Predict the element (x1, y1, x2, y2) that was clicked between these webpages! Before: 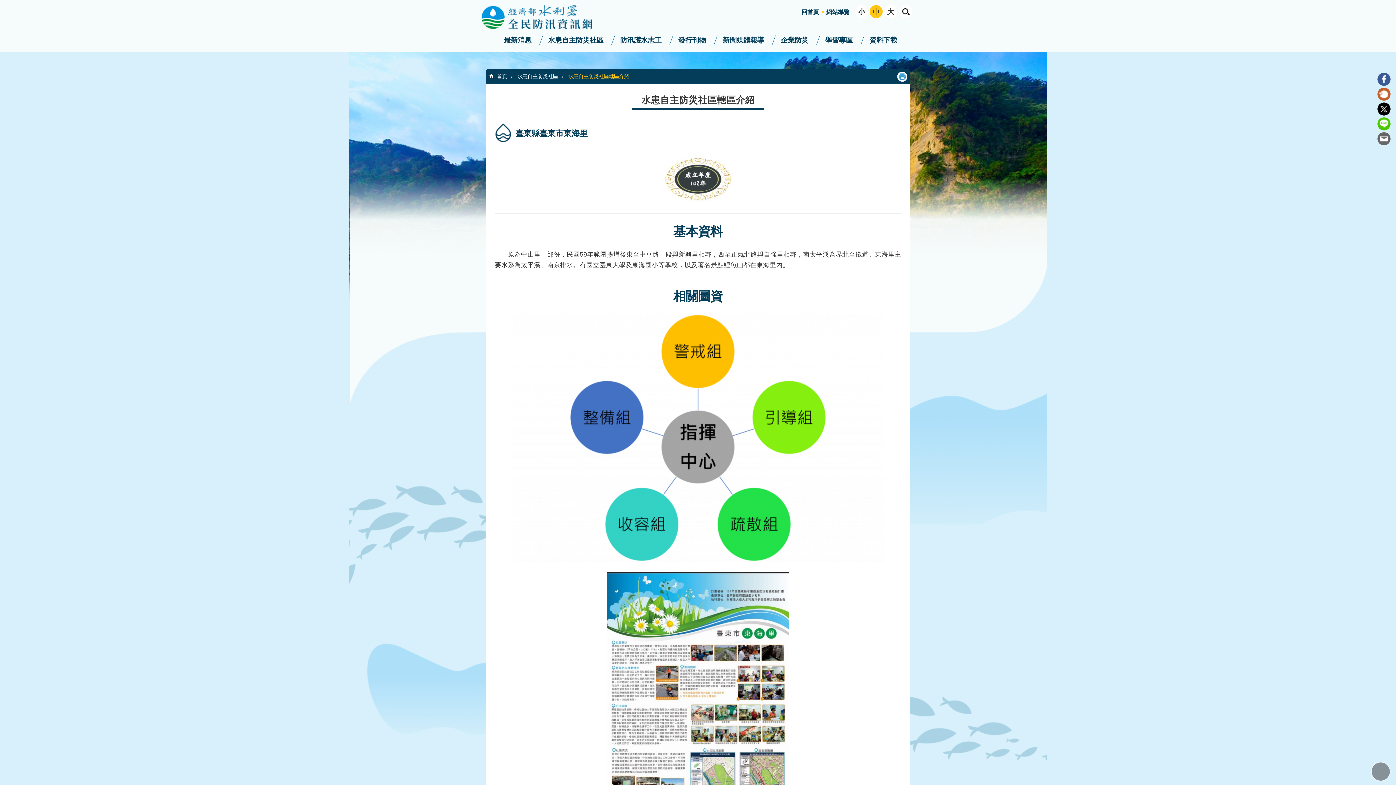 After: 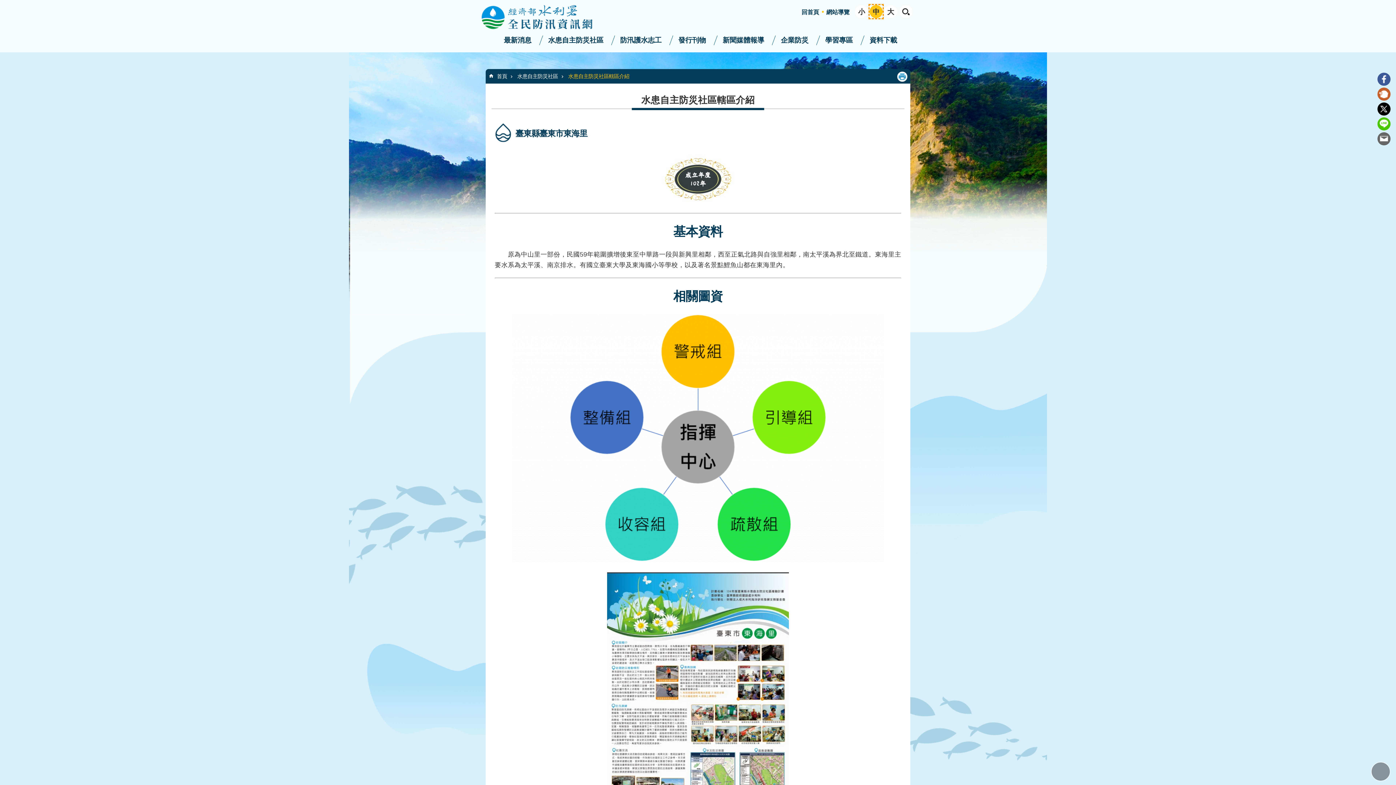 Action: label: 中 bbox: (869, 5, 882, 18)